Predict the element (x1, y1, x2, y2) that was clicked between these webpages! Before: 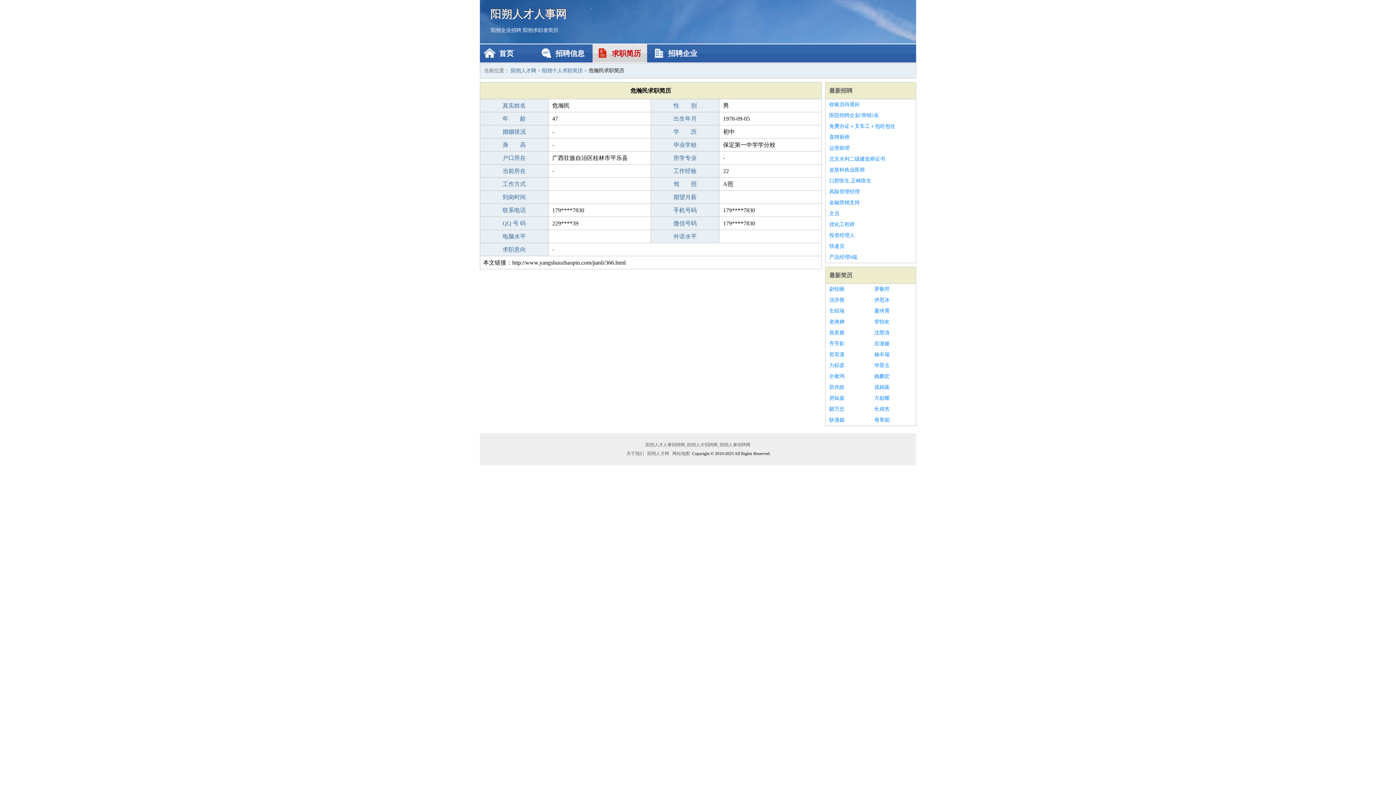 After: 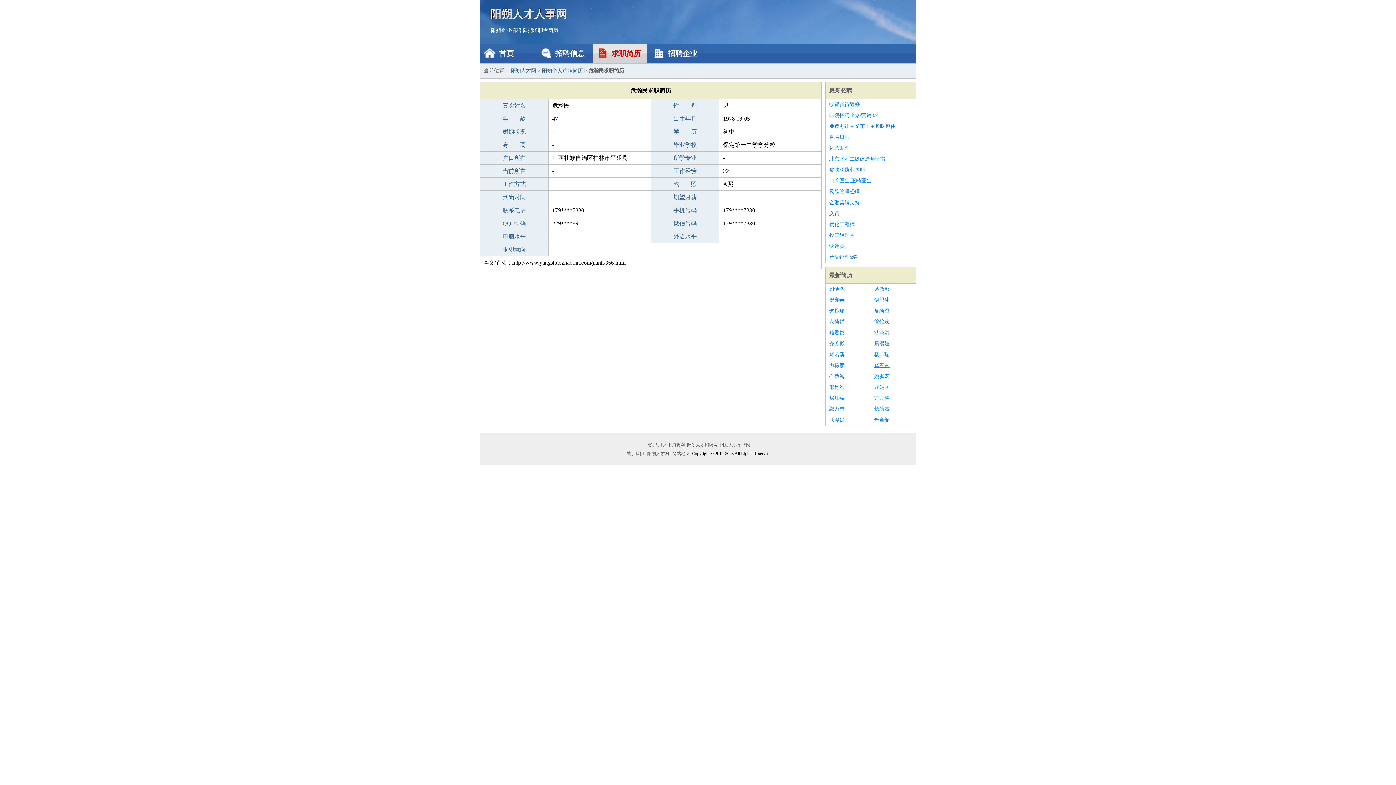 Action: bbox: (874, 360, 912, 371) label: 华景古